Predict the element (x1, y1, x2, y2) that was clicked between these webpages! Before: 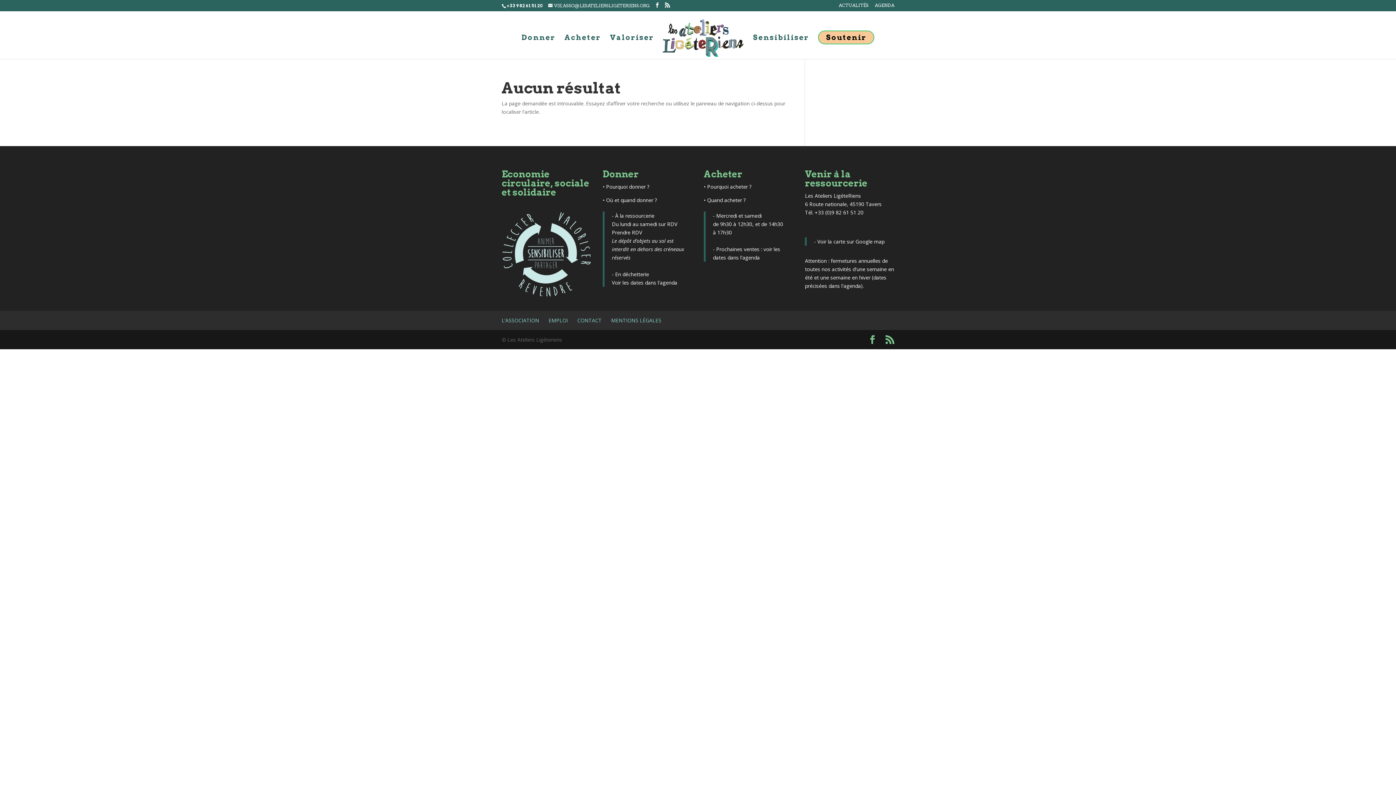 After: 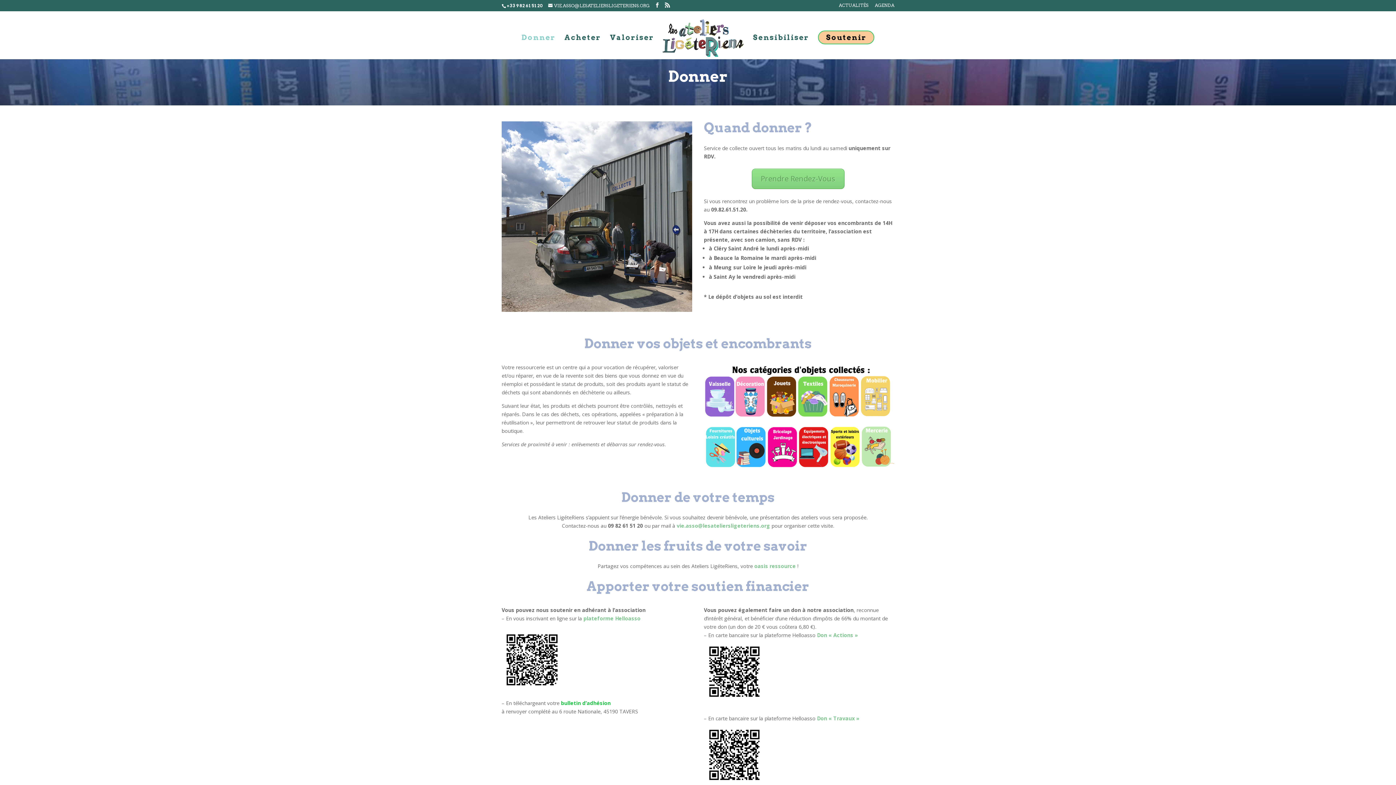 Action: bbox: (606, 183, 649, 190) label: Pourquoi donner ?